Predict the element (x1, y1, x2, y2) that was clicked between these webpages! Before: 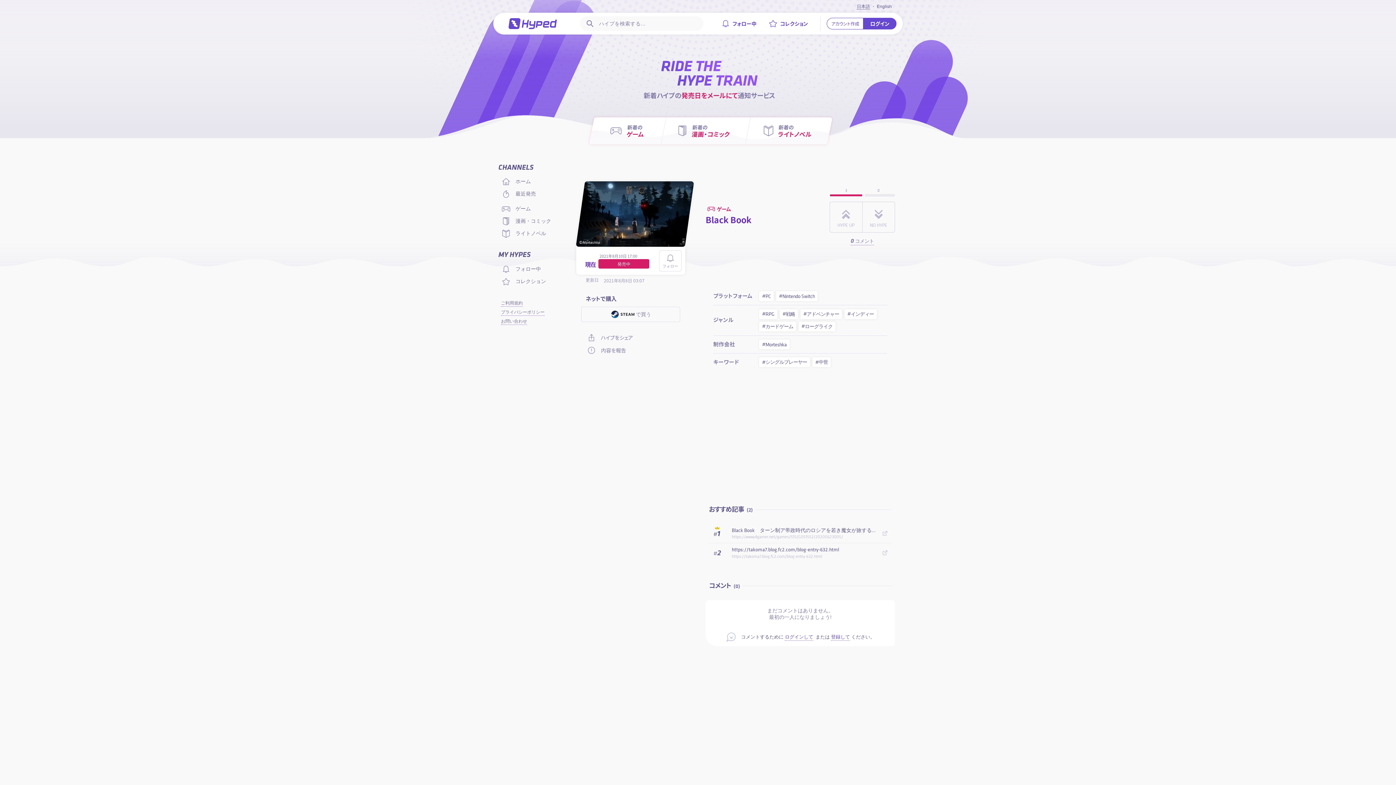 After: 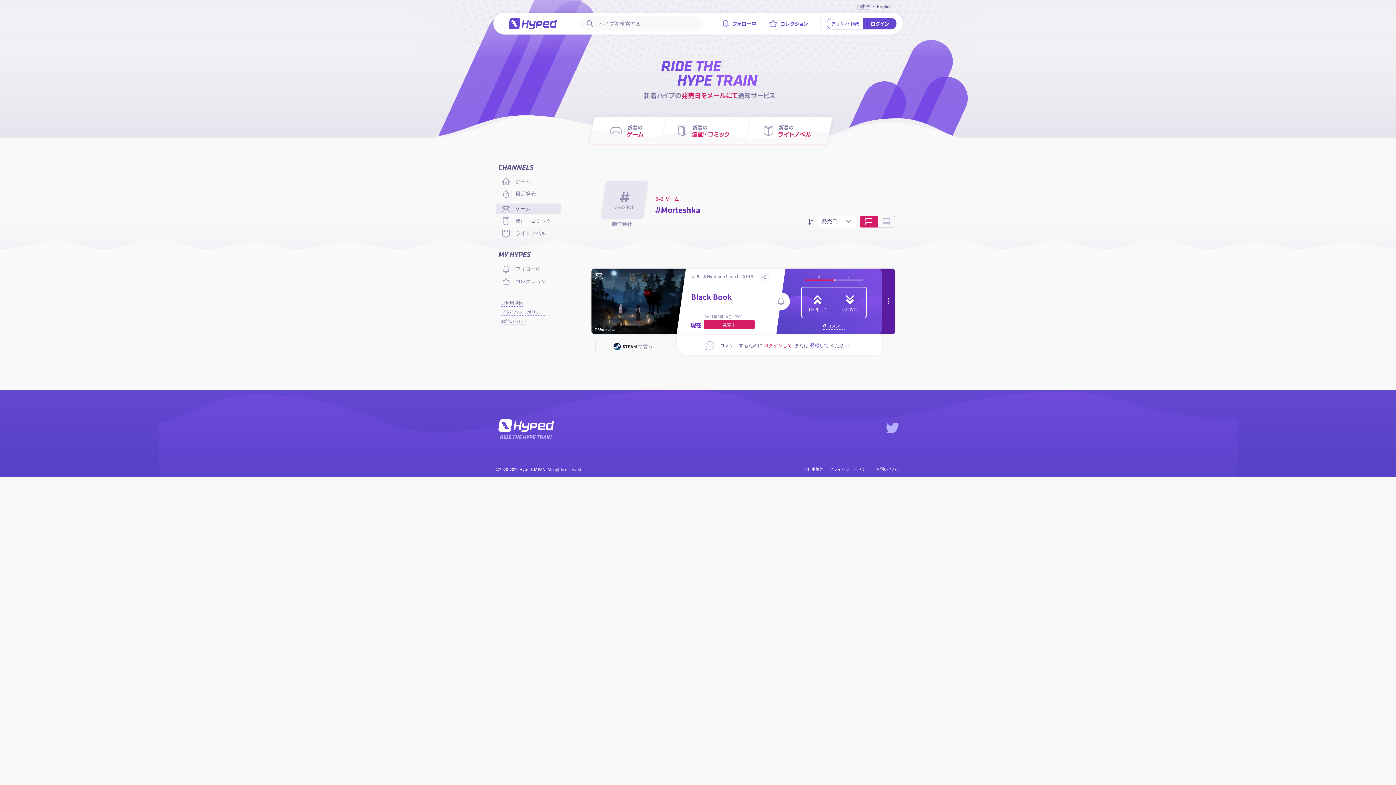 Action: bbox: (759, 339, 789, 349) label: Morteshka